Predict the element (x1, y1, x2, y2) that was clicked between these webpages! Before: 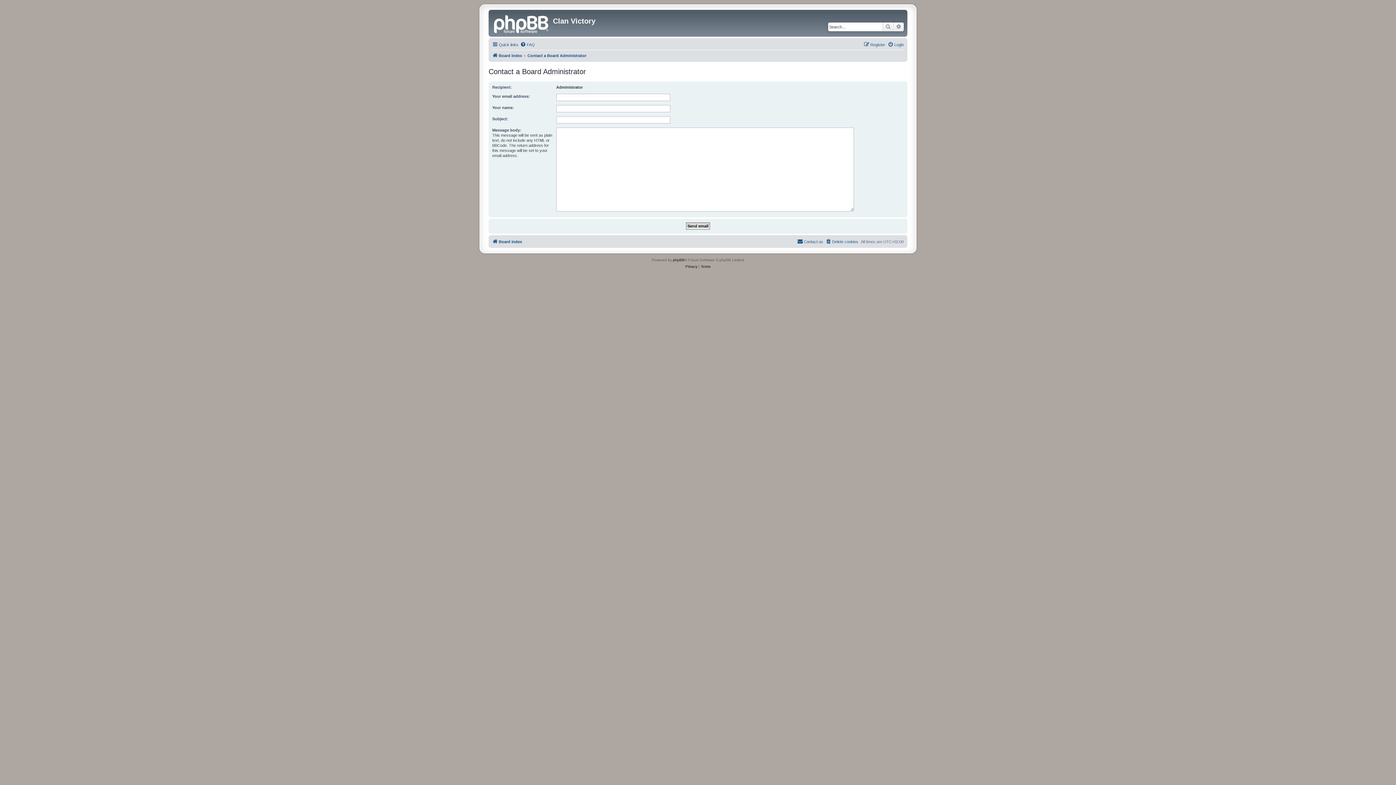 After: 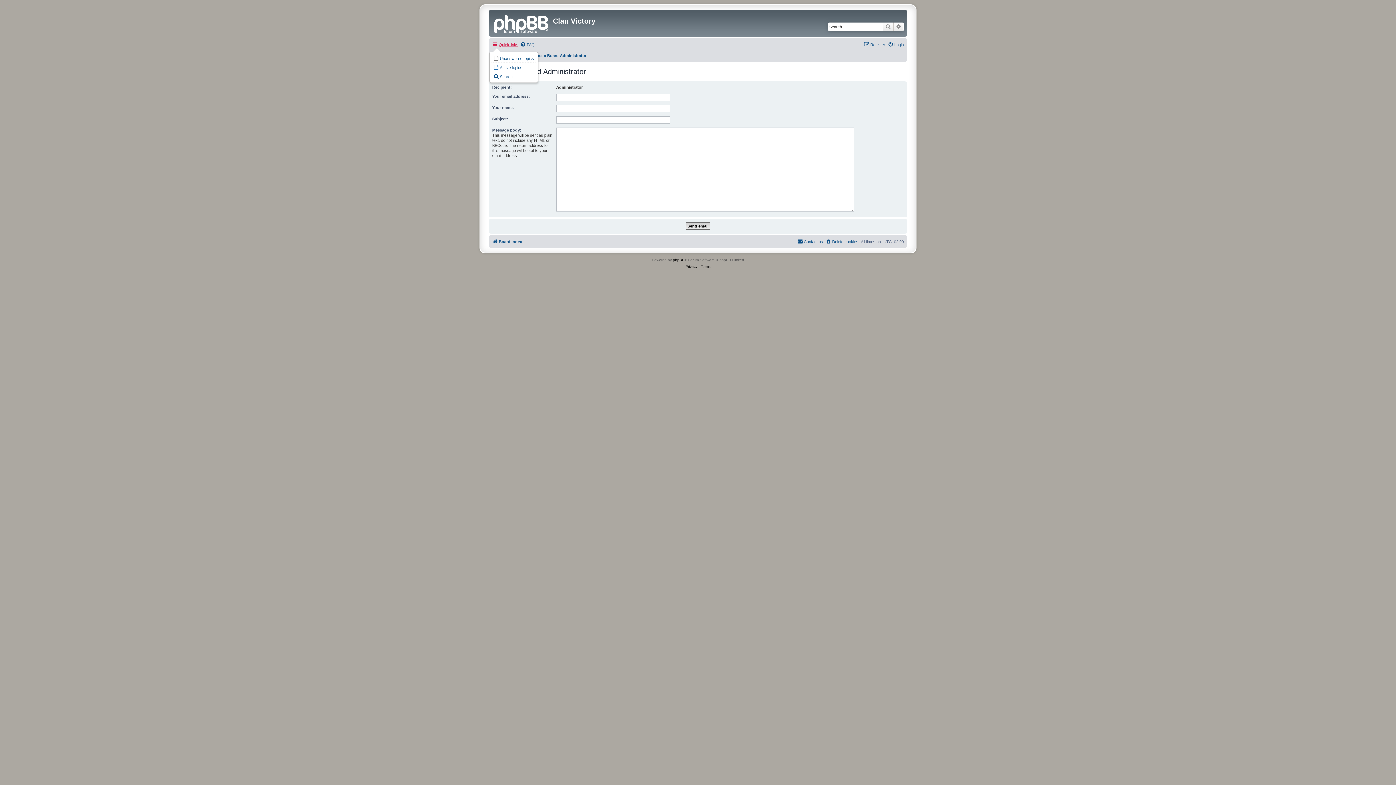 Action: bbox: (492, 40, 518, 49) label: Quick links